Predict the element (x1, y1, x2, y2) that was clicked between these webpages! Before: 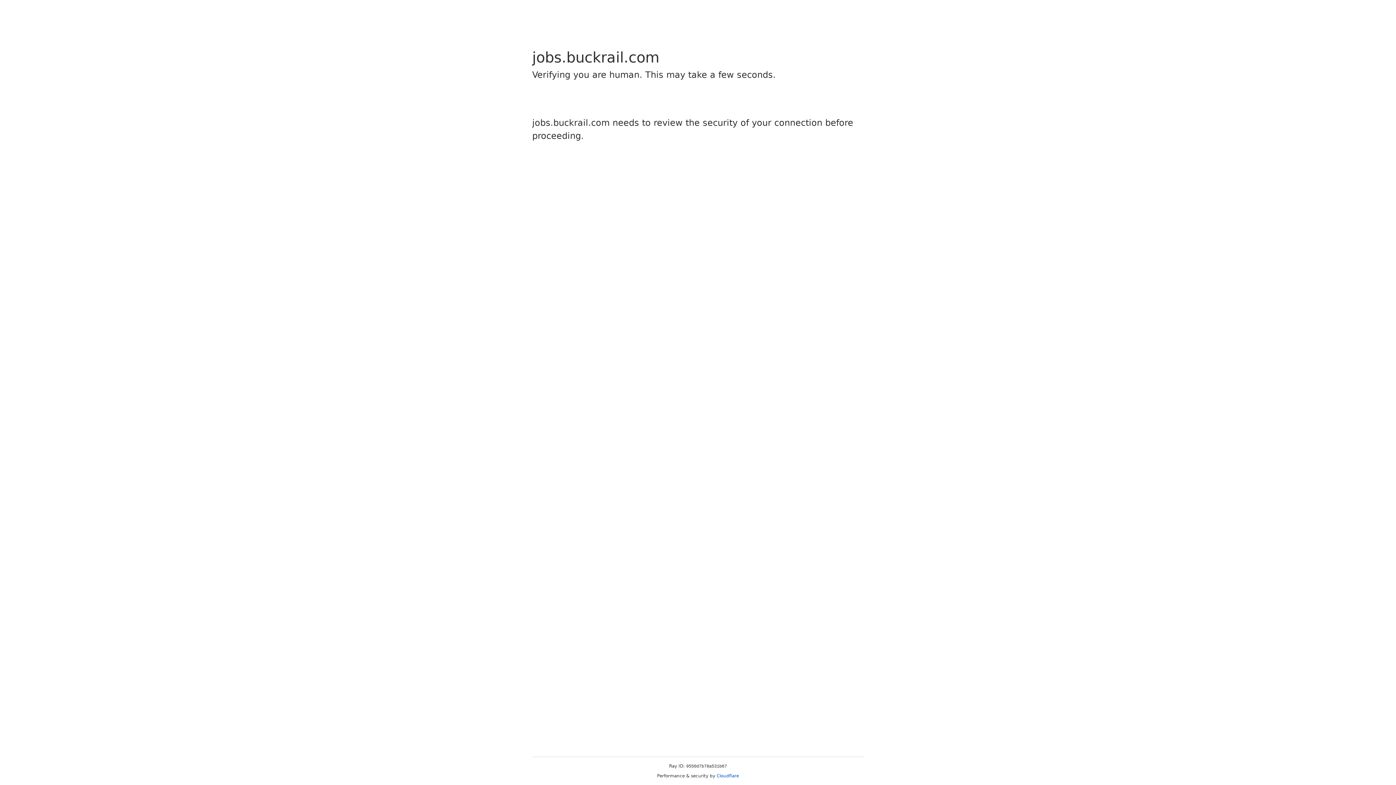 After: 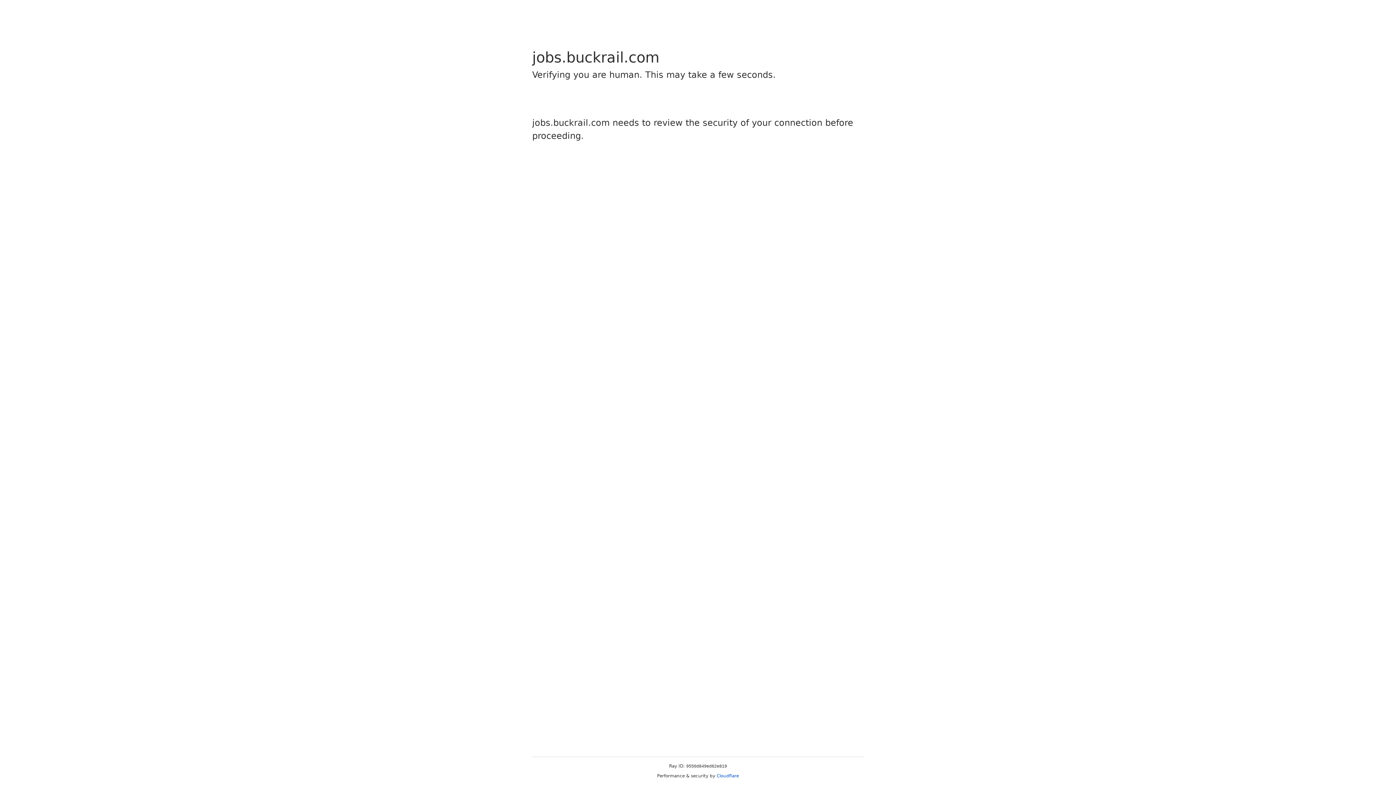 Action: label: Cloudflare bbox: (716, 773, 739, 778)